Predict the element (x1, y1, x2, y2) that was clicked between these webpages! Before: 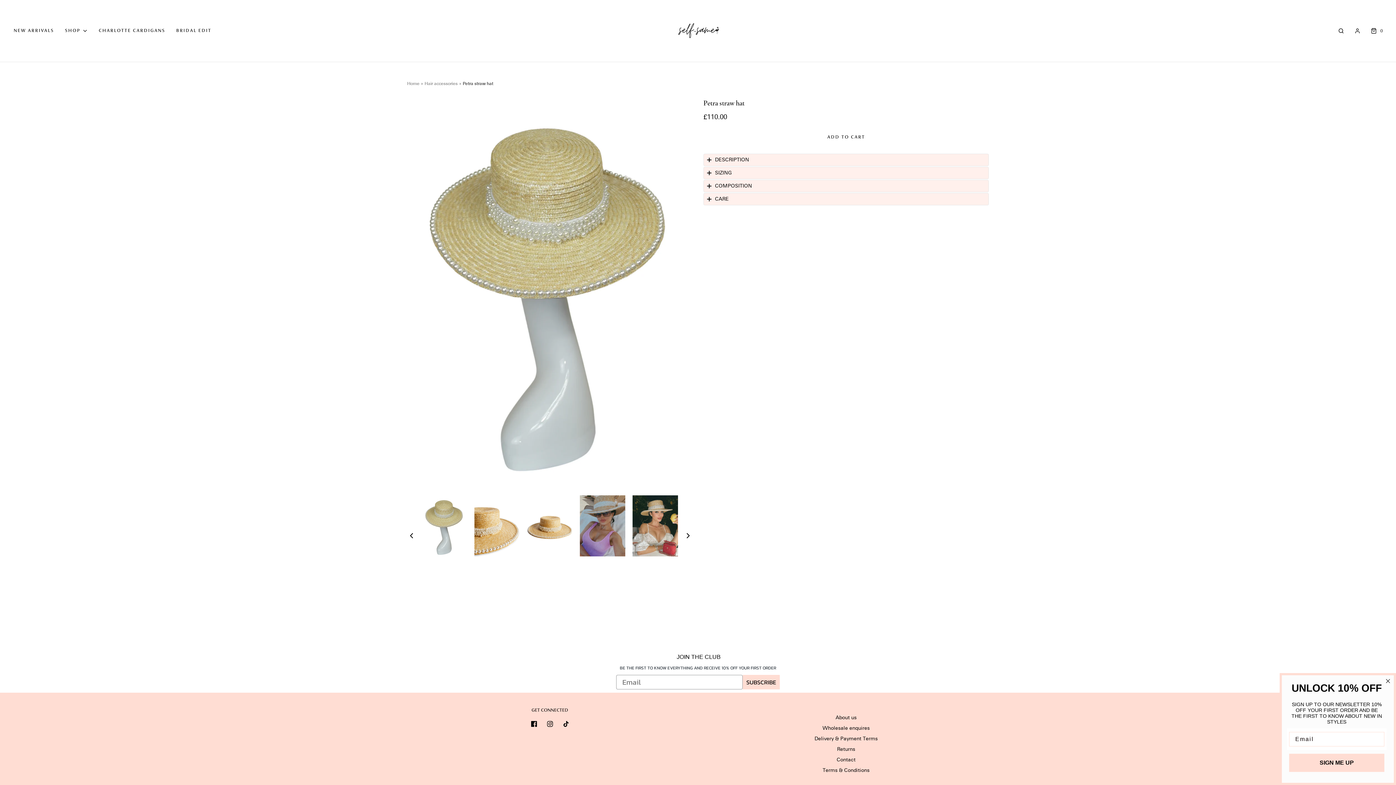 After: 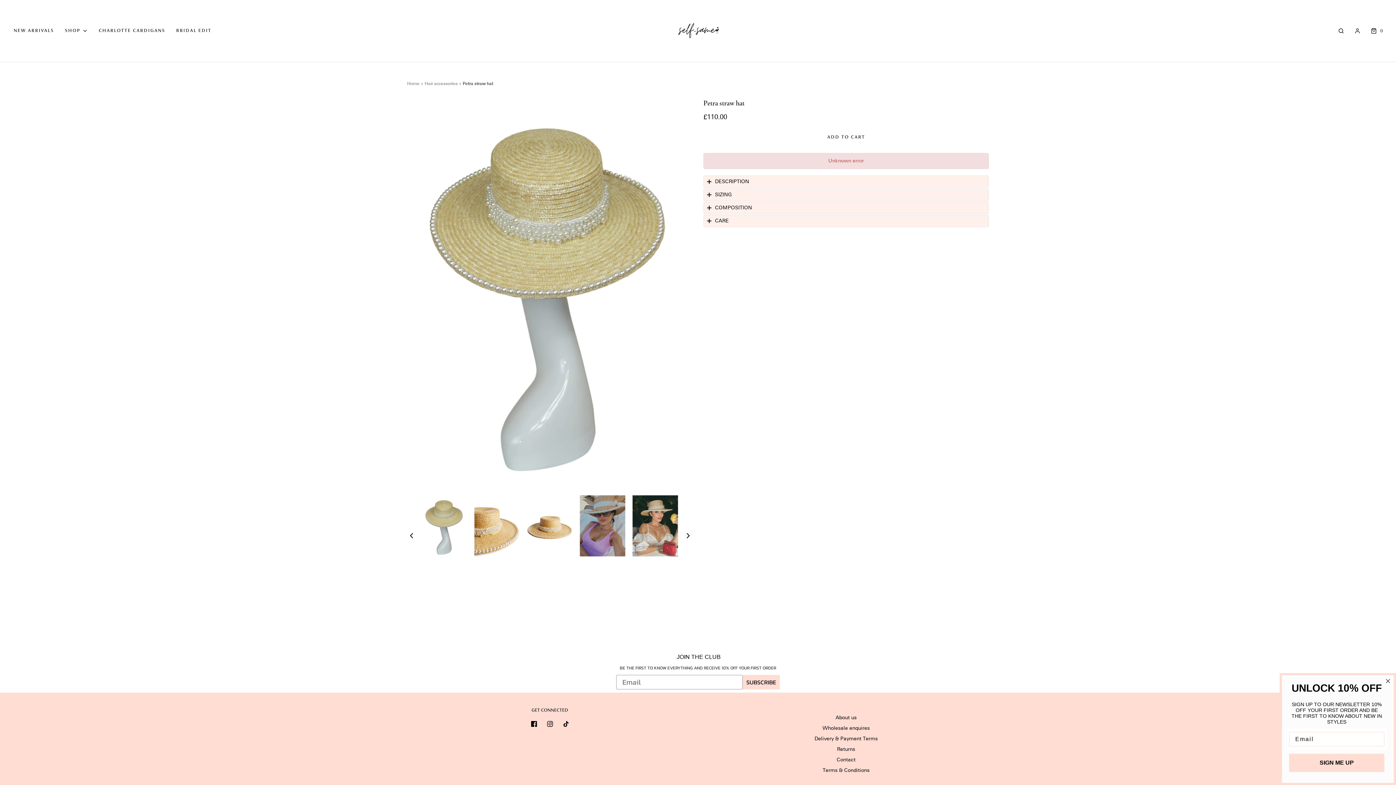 Action: bbox: (703, 129, 989, 145) label: ADD TO CART